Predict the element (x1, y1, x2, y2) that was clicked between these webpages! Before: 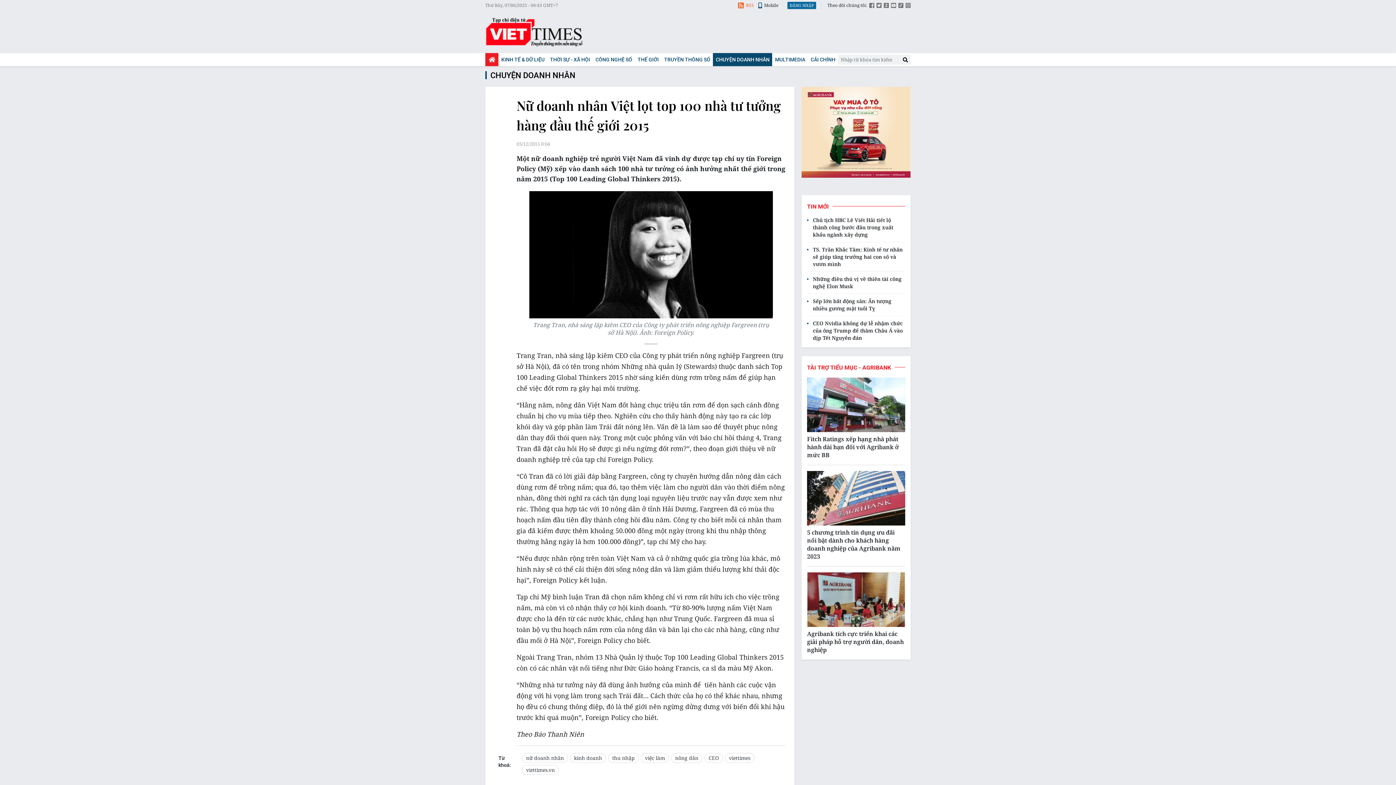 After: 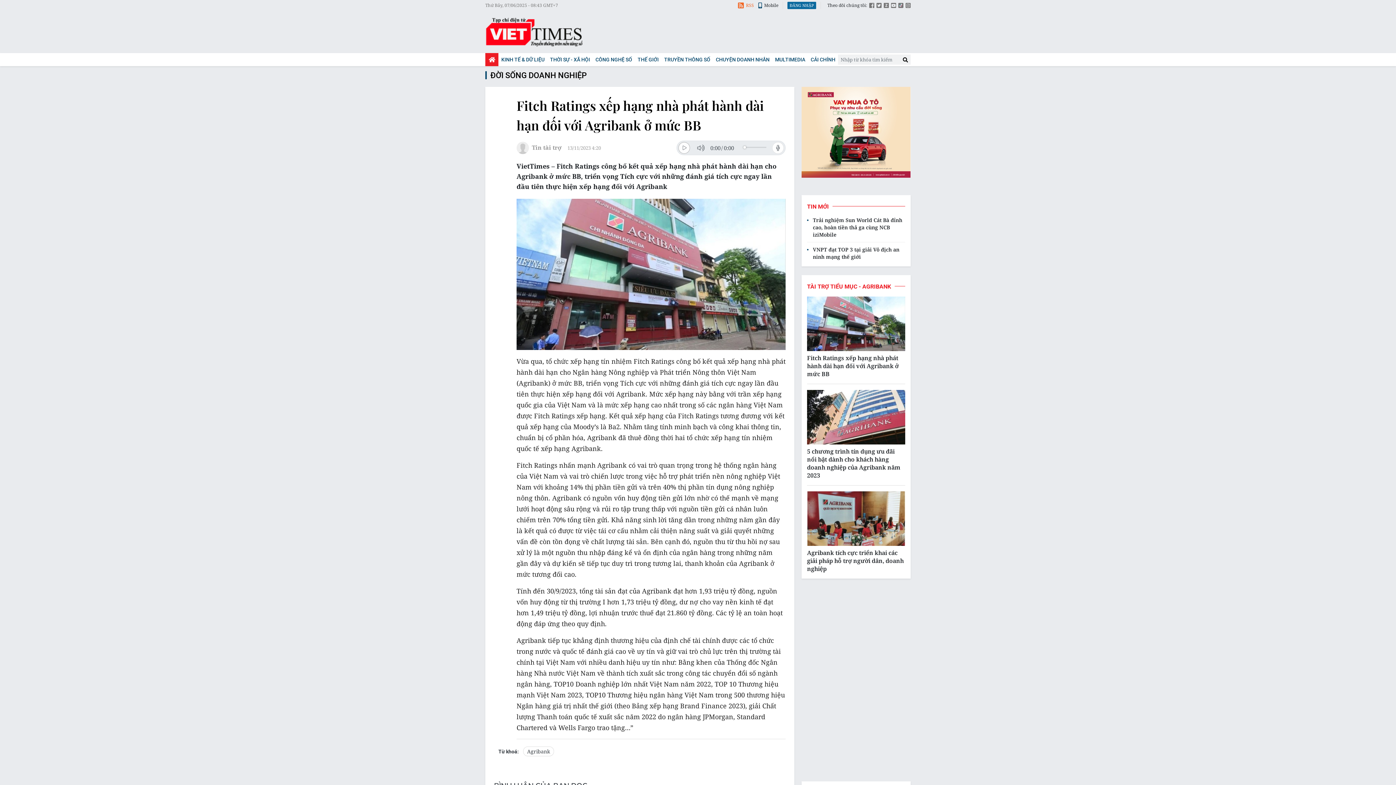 Action: bbox: (807, 377, 905, 432)